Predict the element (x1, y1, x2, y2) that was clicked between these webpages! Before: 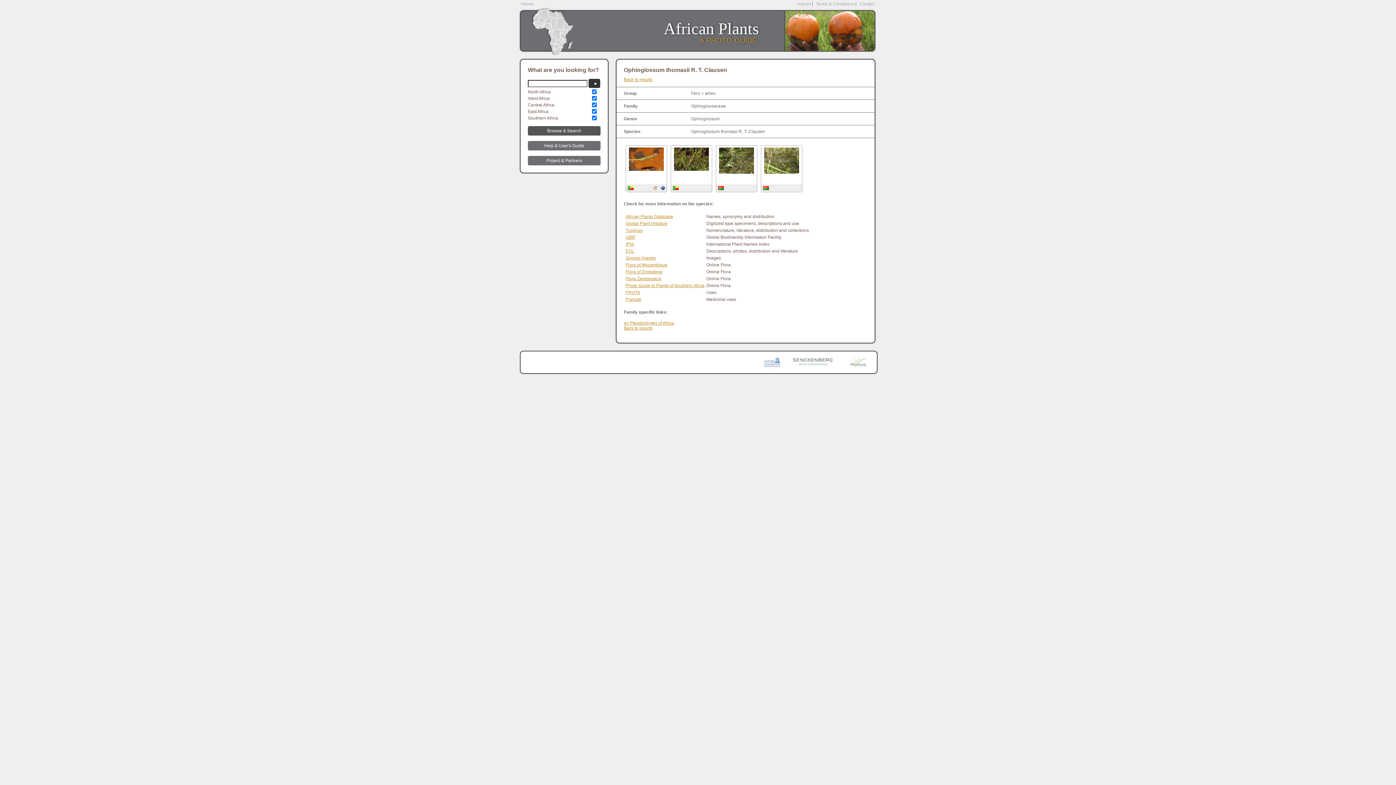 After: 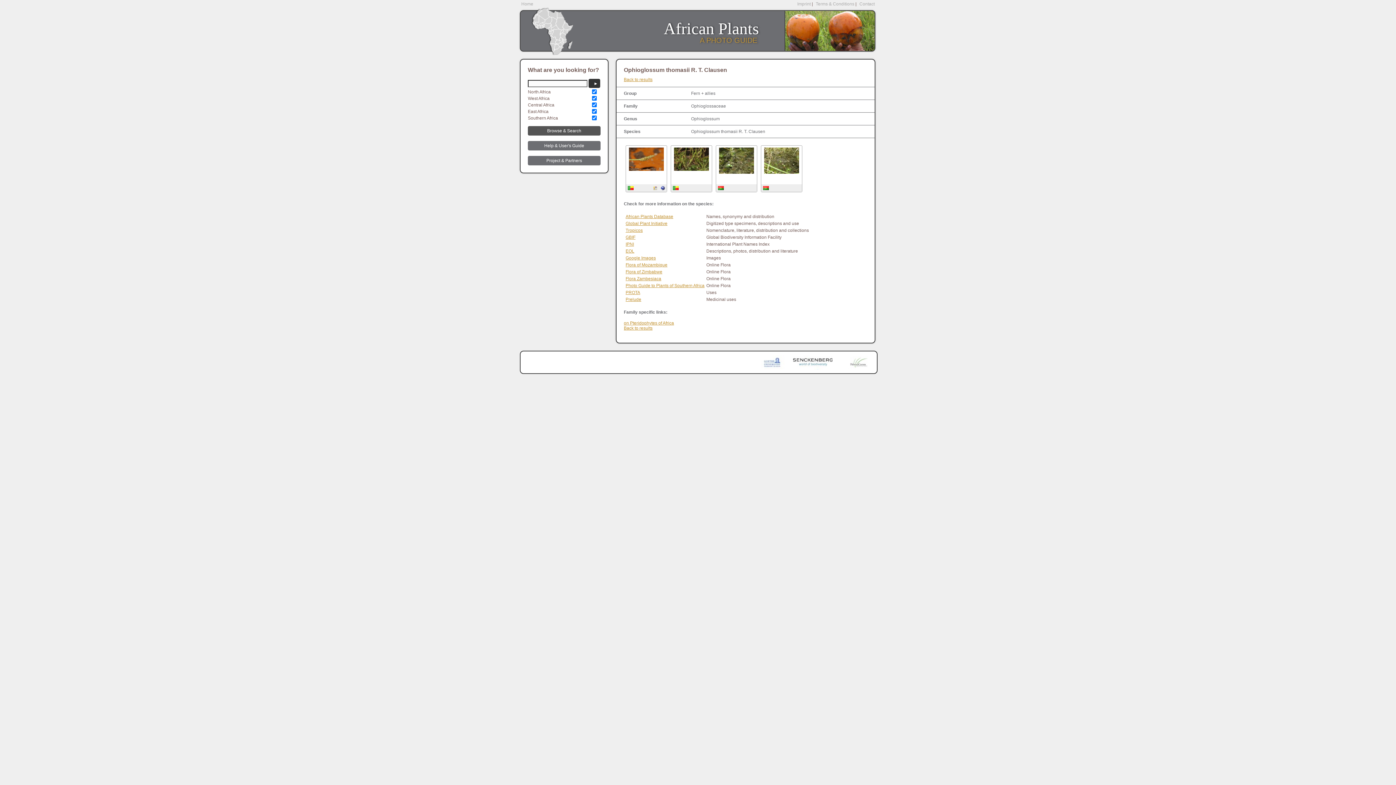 Action: bbox: (788, 355, 832, 369)